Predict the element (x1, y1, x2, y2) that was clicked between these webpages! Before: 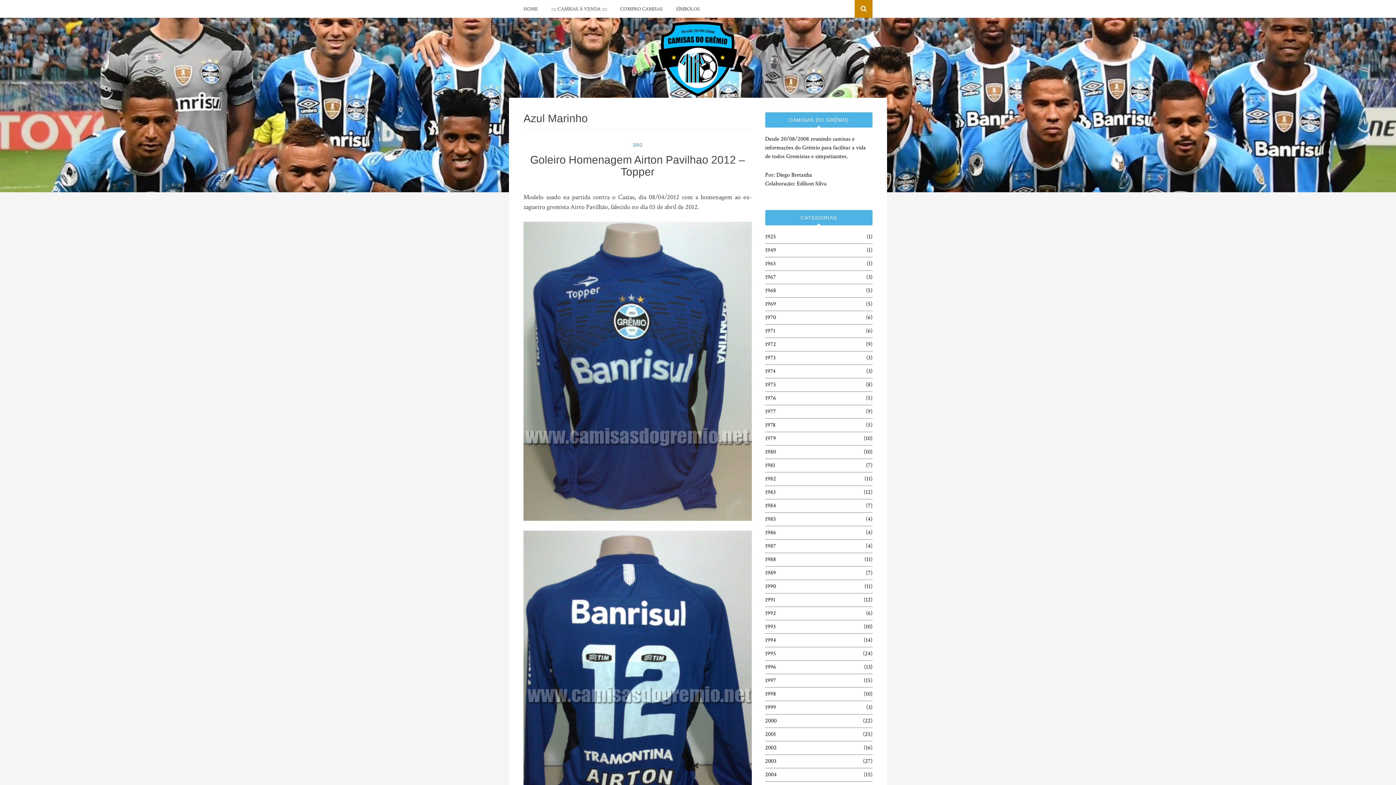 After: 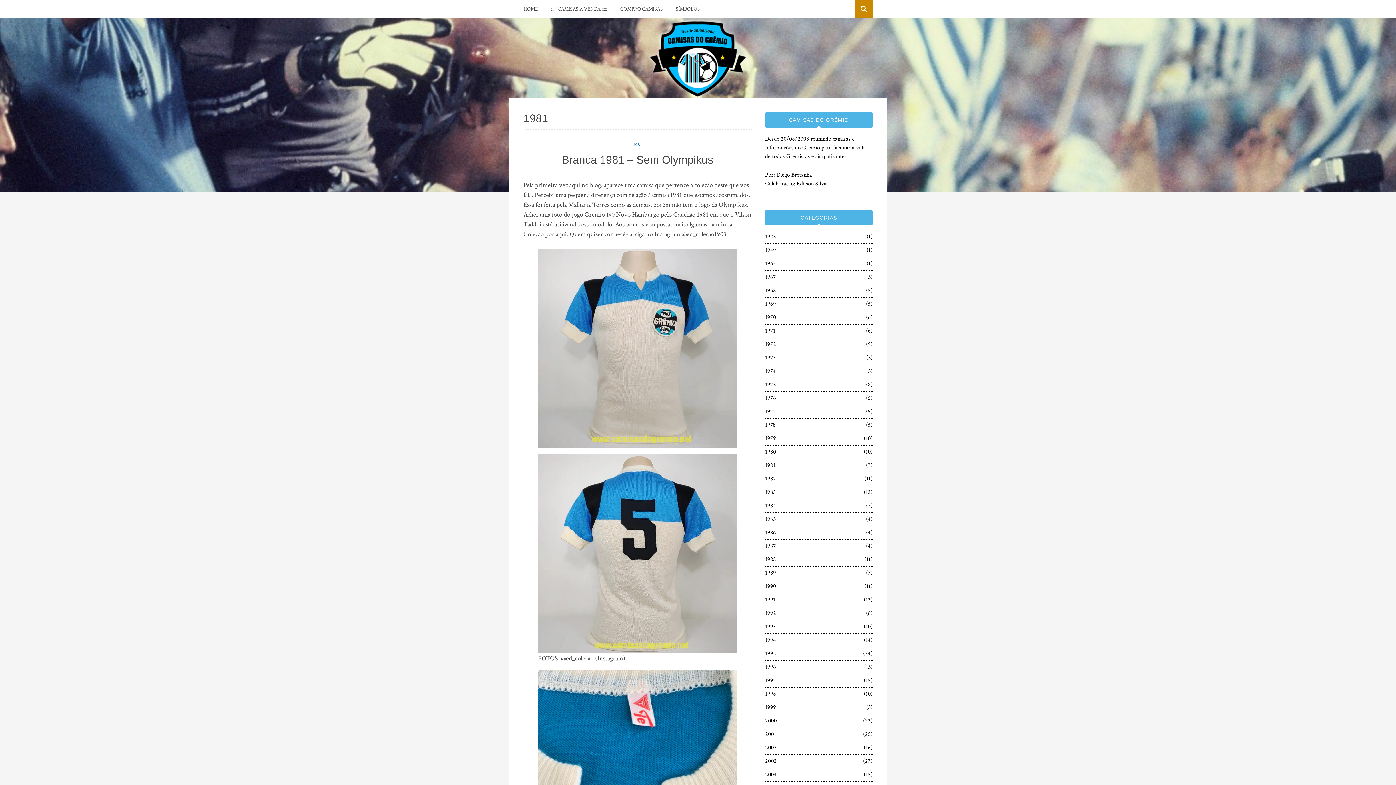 Action: label: 1981 bbox: (765, 461, 775, 470)